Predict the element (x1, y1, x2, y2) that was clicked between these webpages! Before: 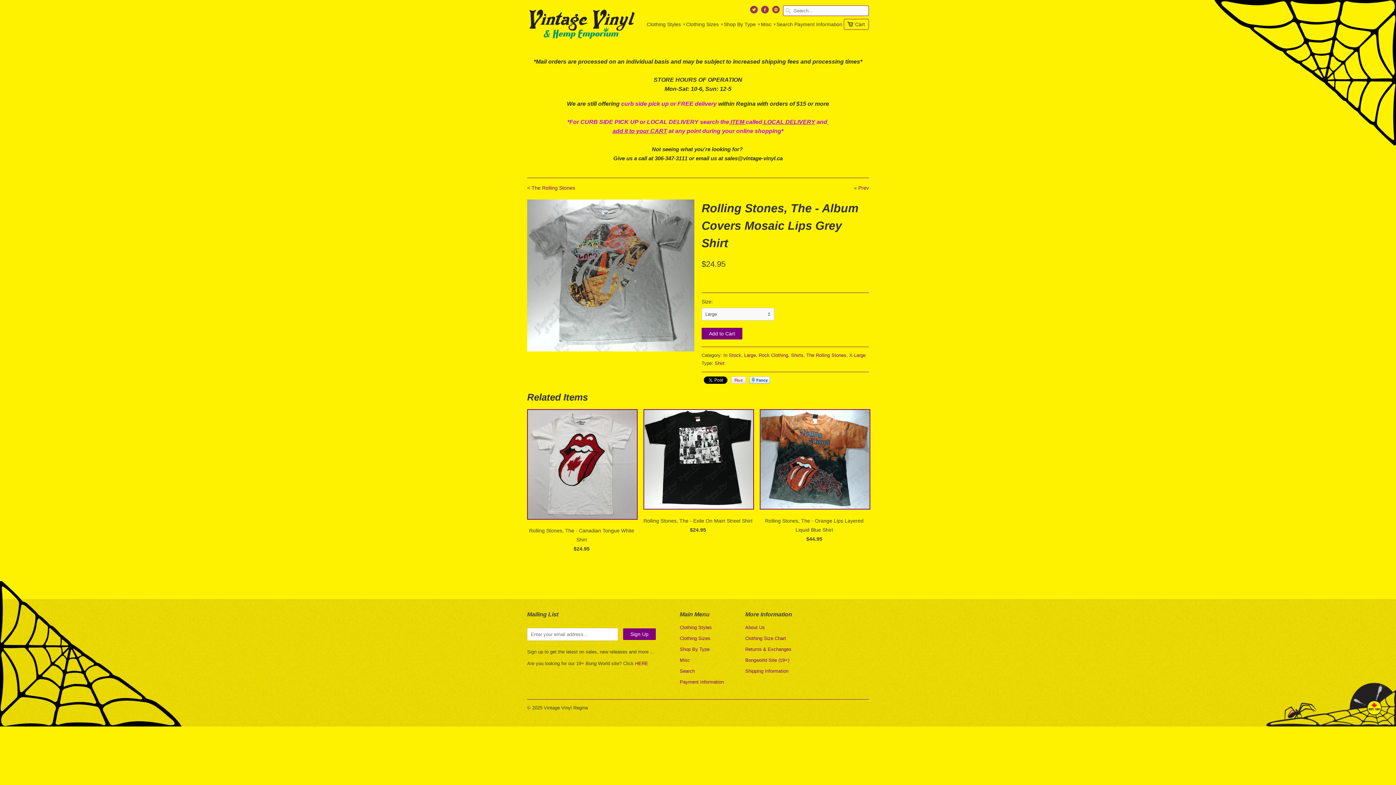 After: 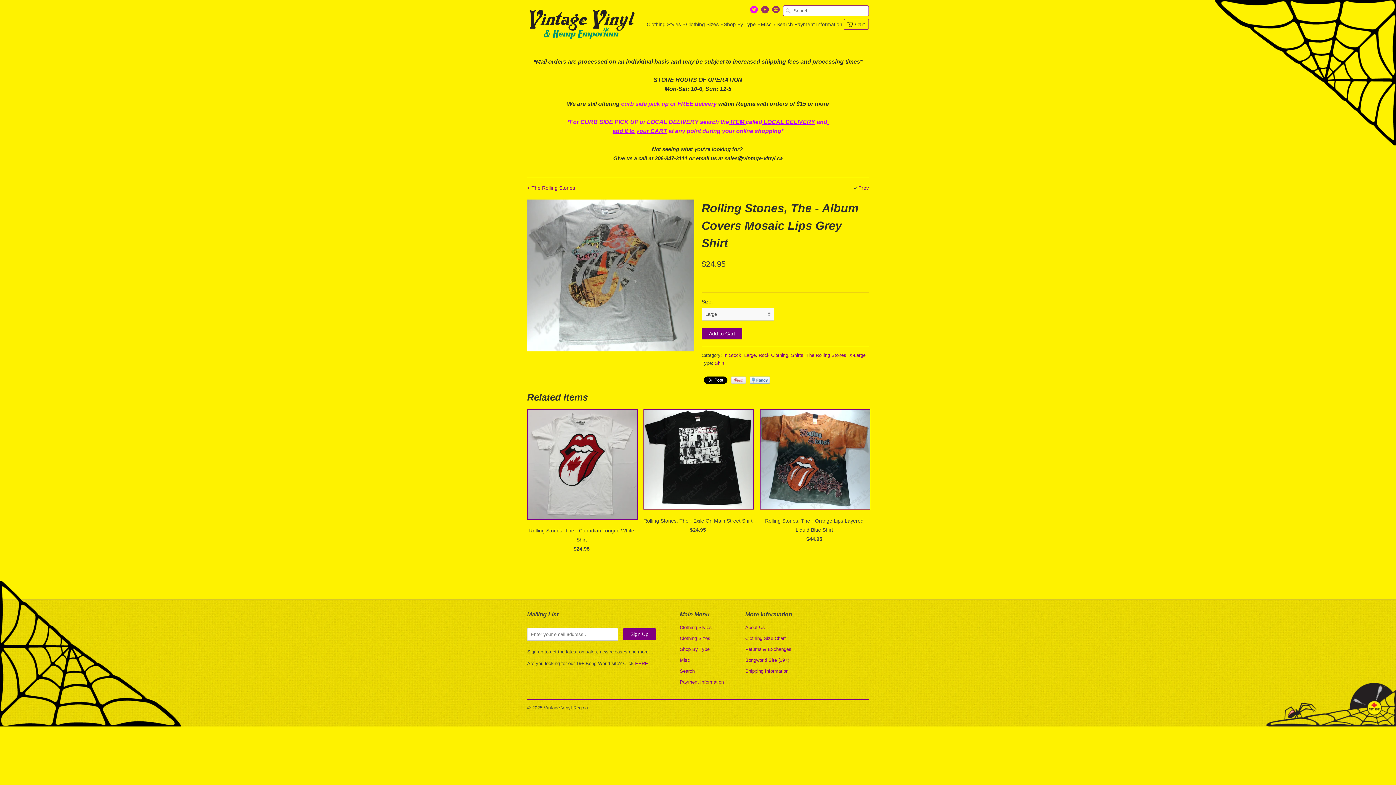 Action: bbox: (750, 5, 759, 17)